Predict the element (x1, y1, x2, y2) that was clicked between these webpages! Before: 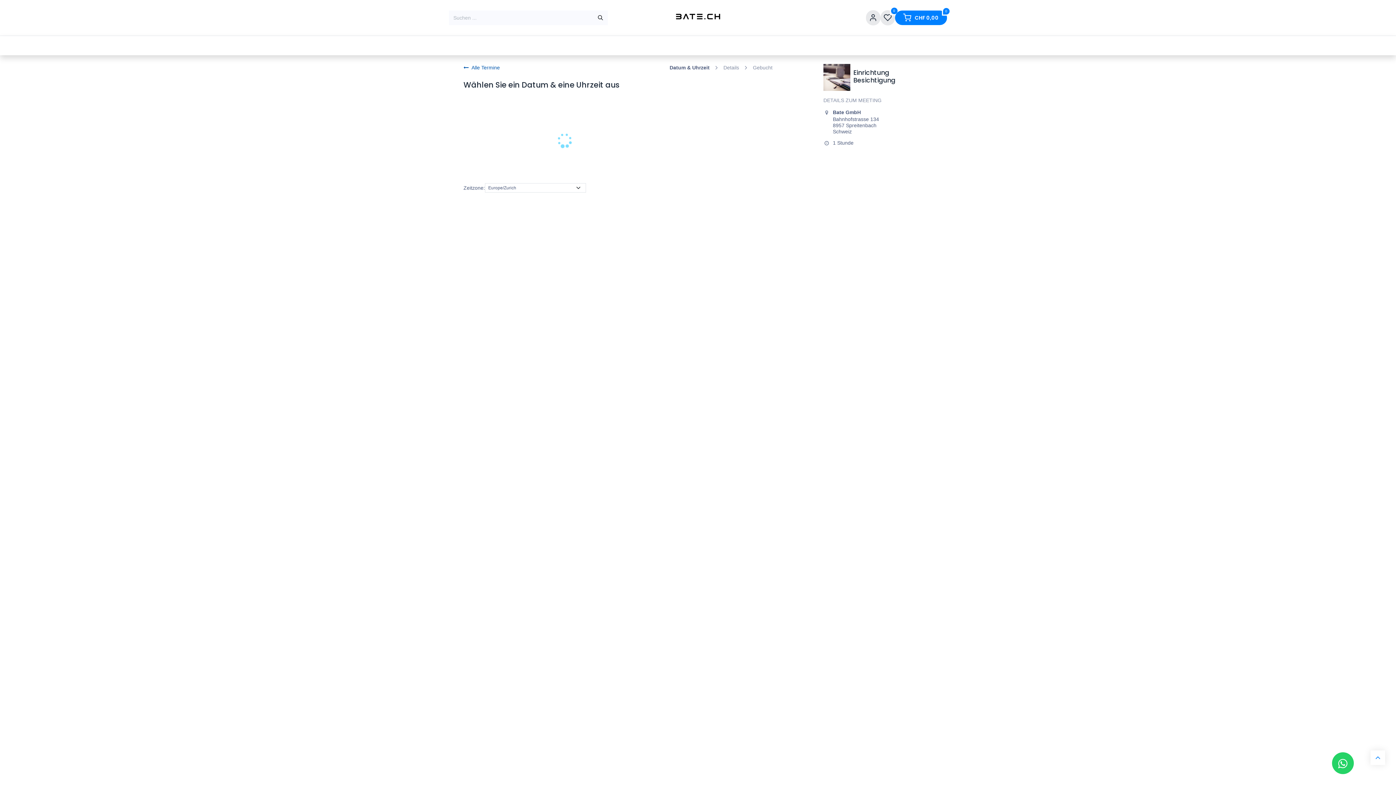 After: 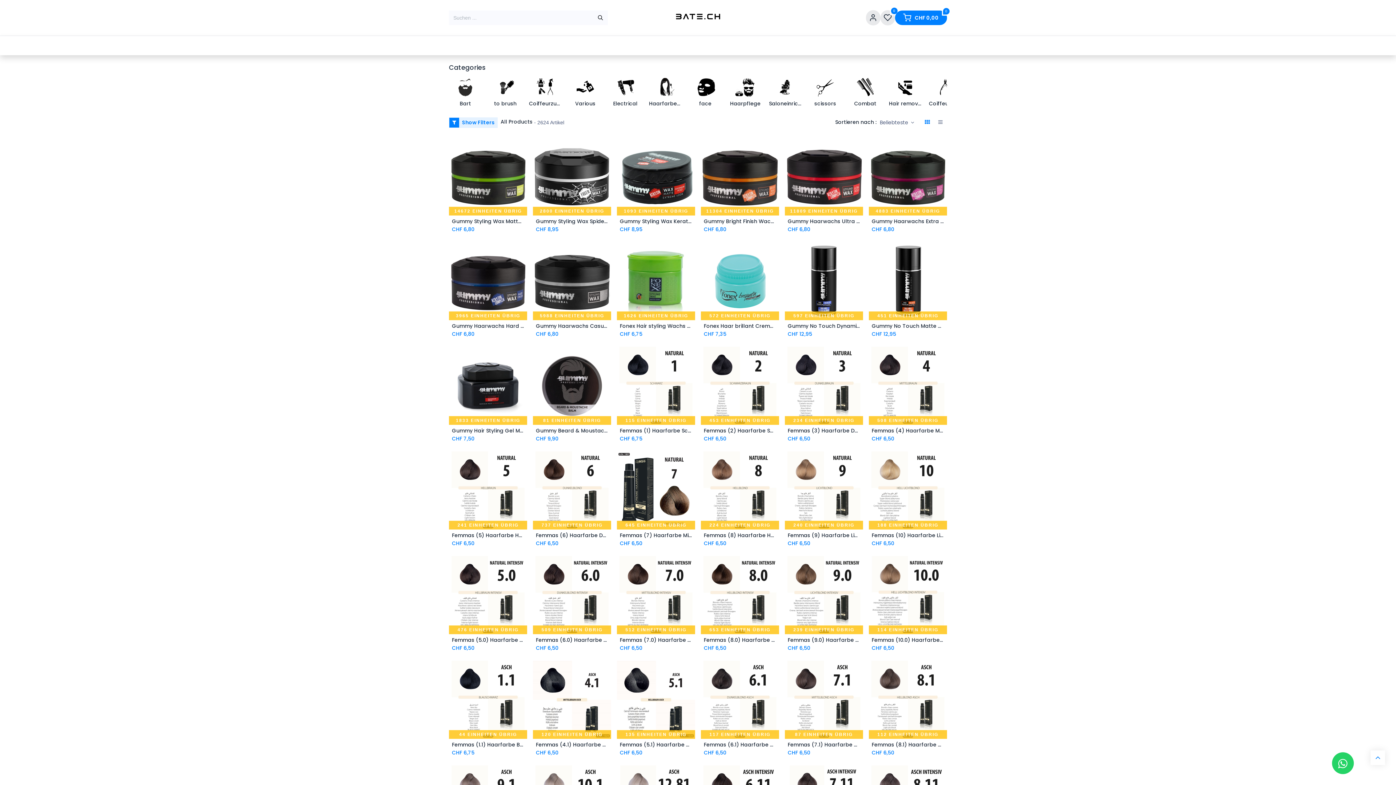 Action: bbox: (880, 10, 895, 25) label: 0